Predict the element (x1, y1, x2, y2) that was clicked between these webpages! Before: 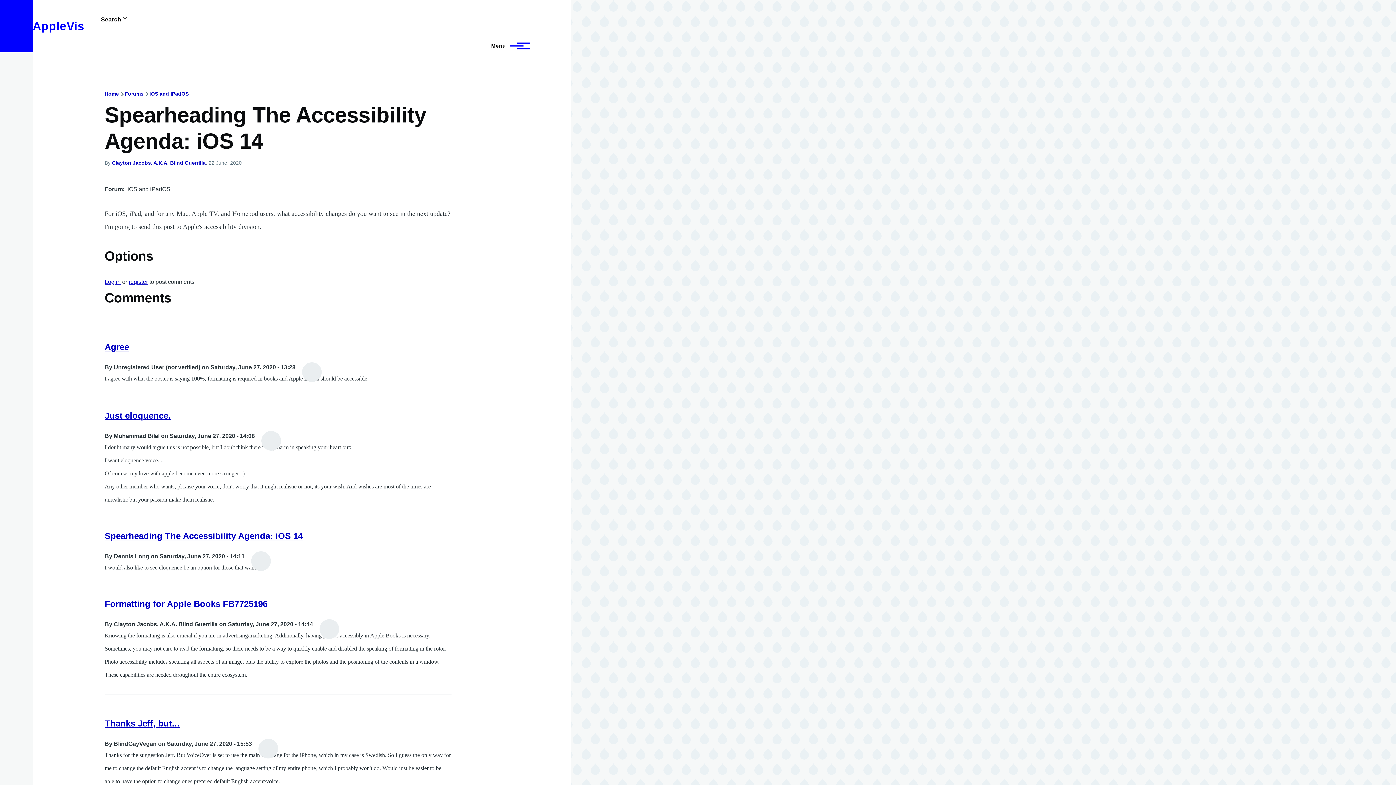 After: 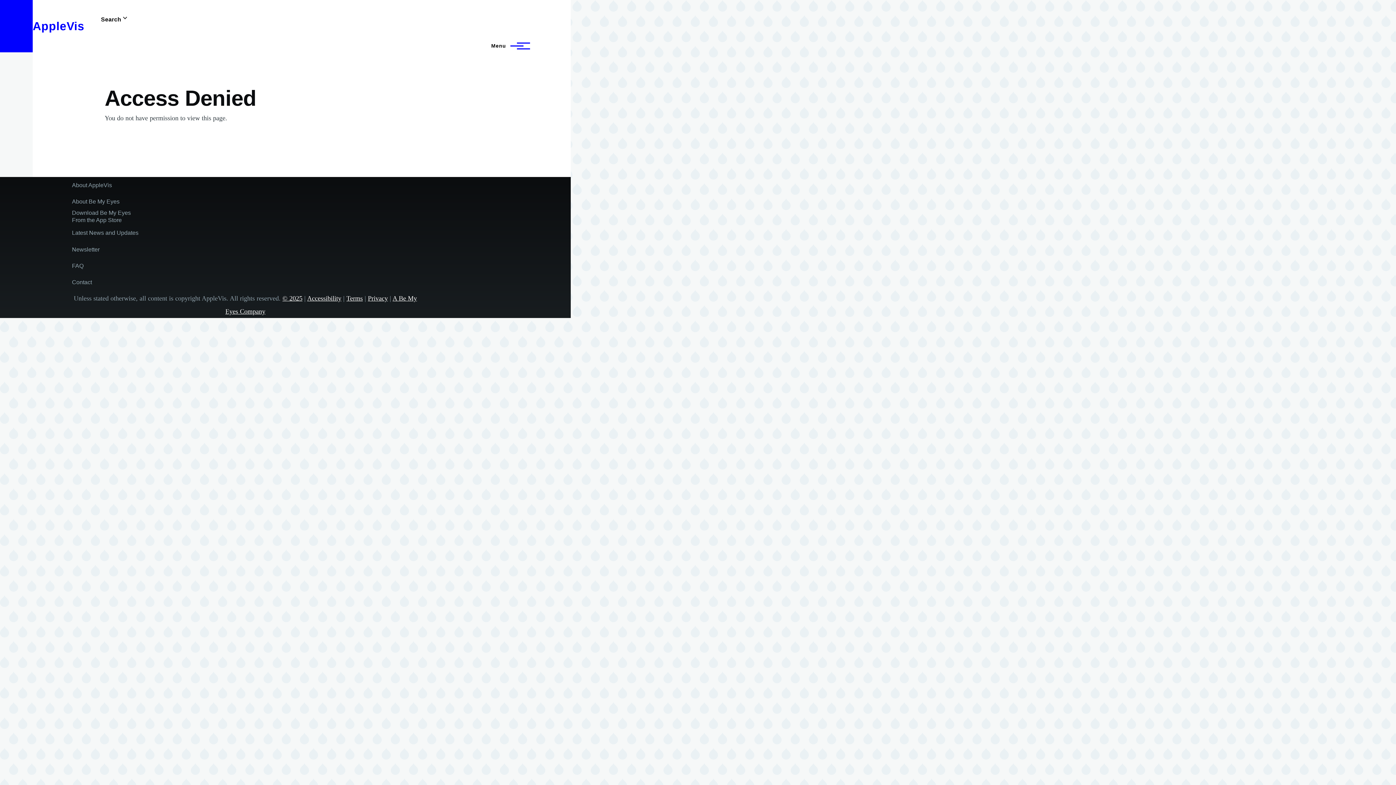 Action: label: Clayton Jacobs, A.K.A. Blind Guerrilla bbox: (112, 160, 205, 165)